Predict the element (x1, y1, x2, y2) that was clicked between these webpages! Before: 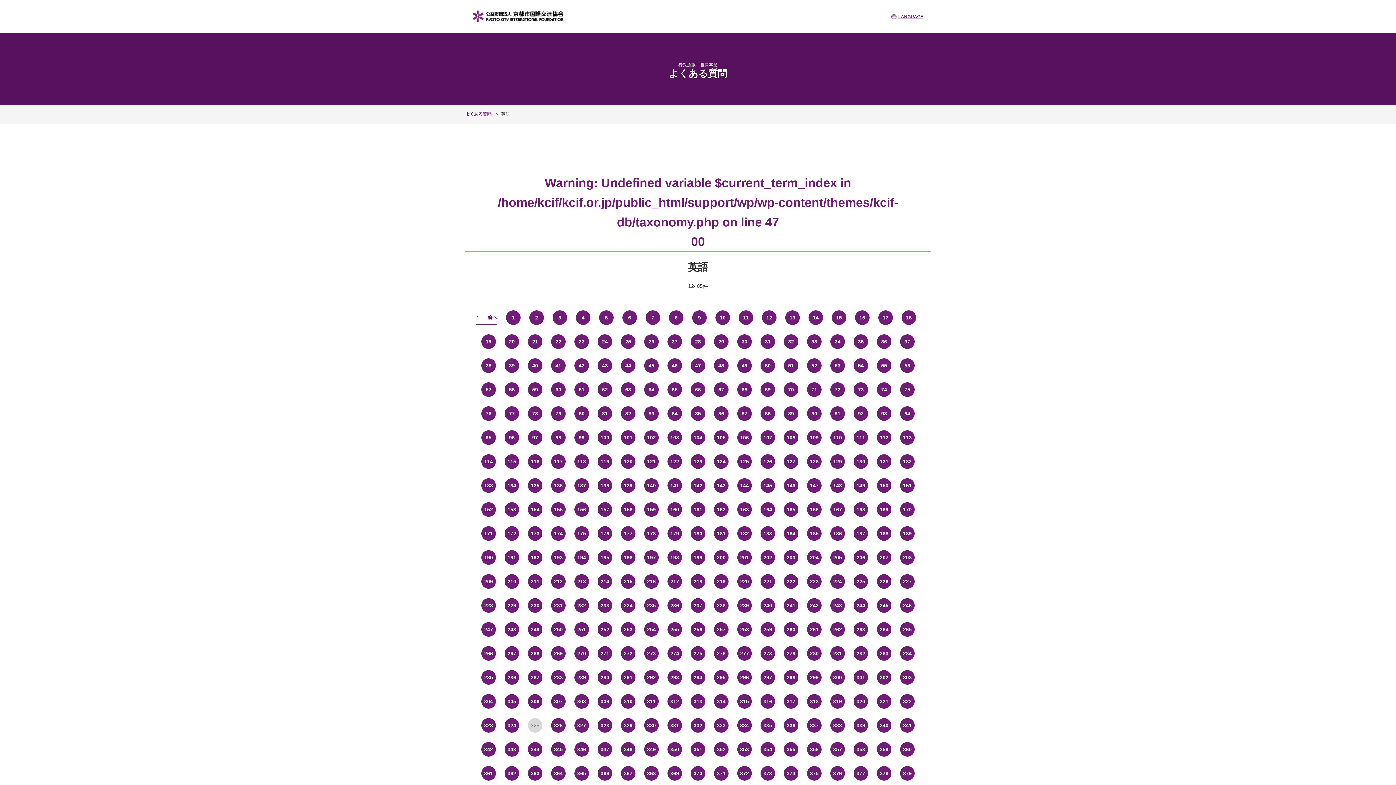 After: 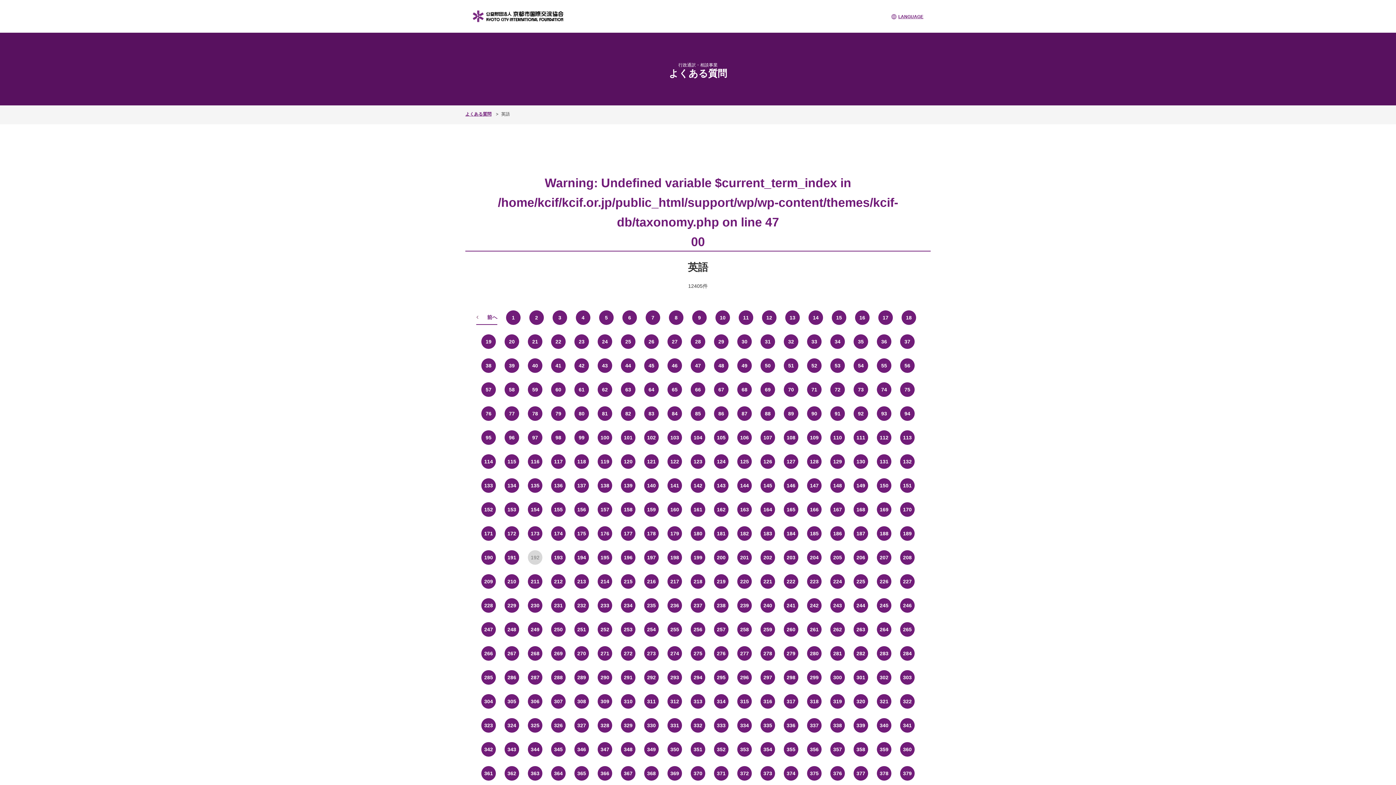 Action: bbox: (528, 550, 542, 564) label: 192